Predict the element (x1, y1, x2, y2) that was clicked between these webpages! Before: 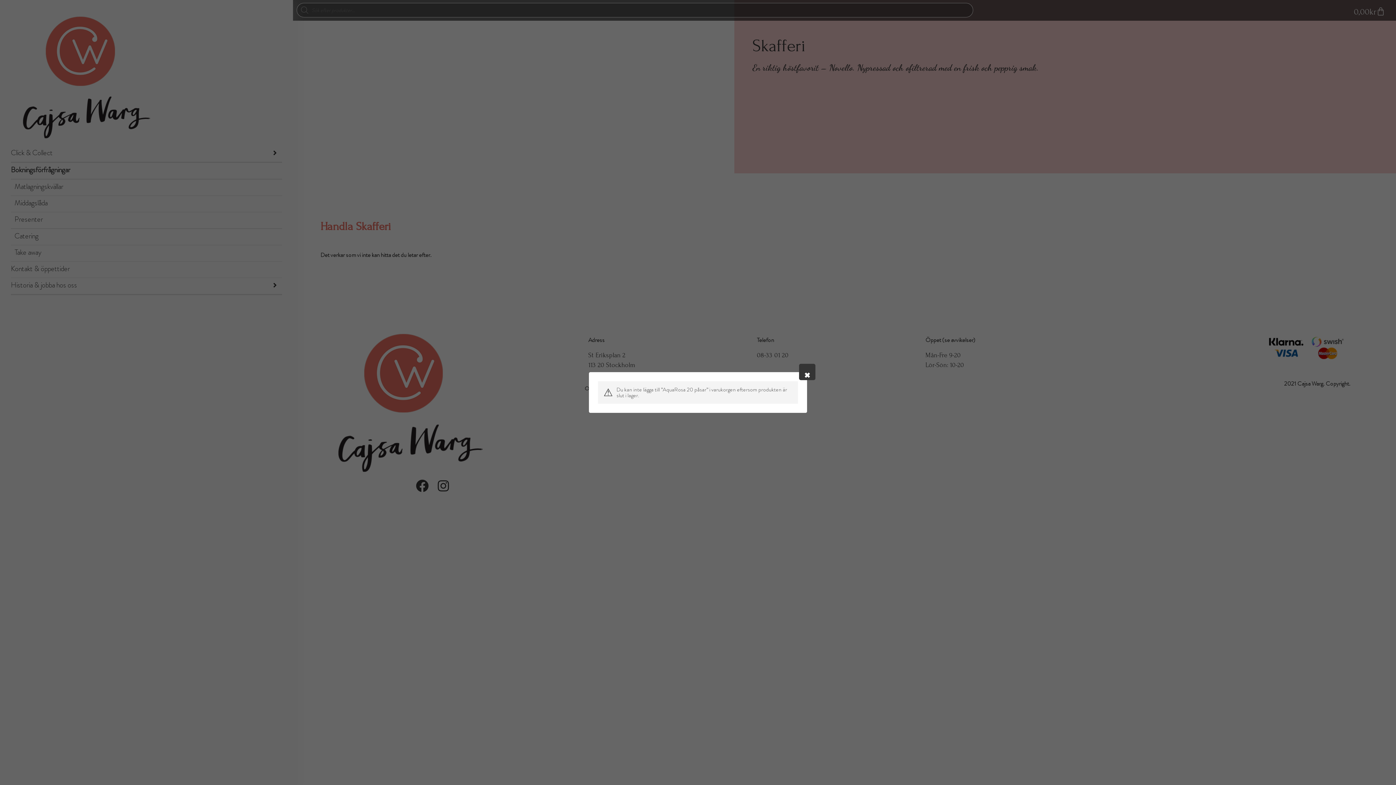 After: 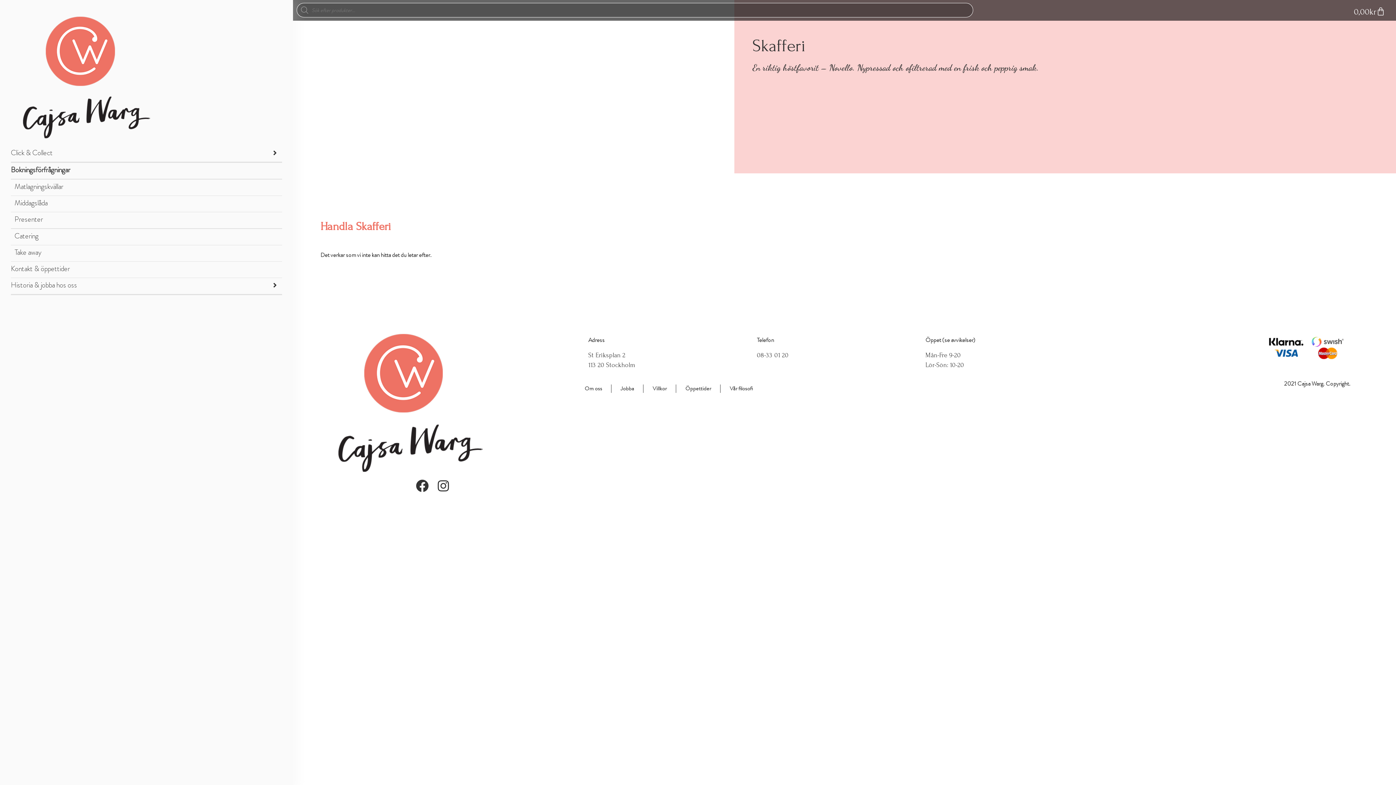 Action: label: Close modal bbox: (799, 364, 815, 380)